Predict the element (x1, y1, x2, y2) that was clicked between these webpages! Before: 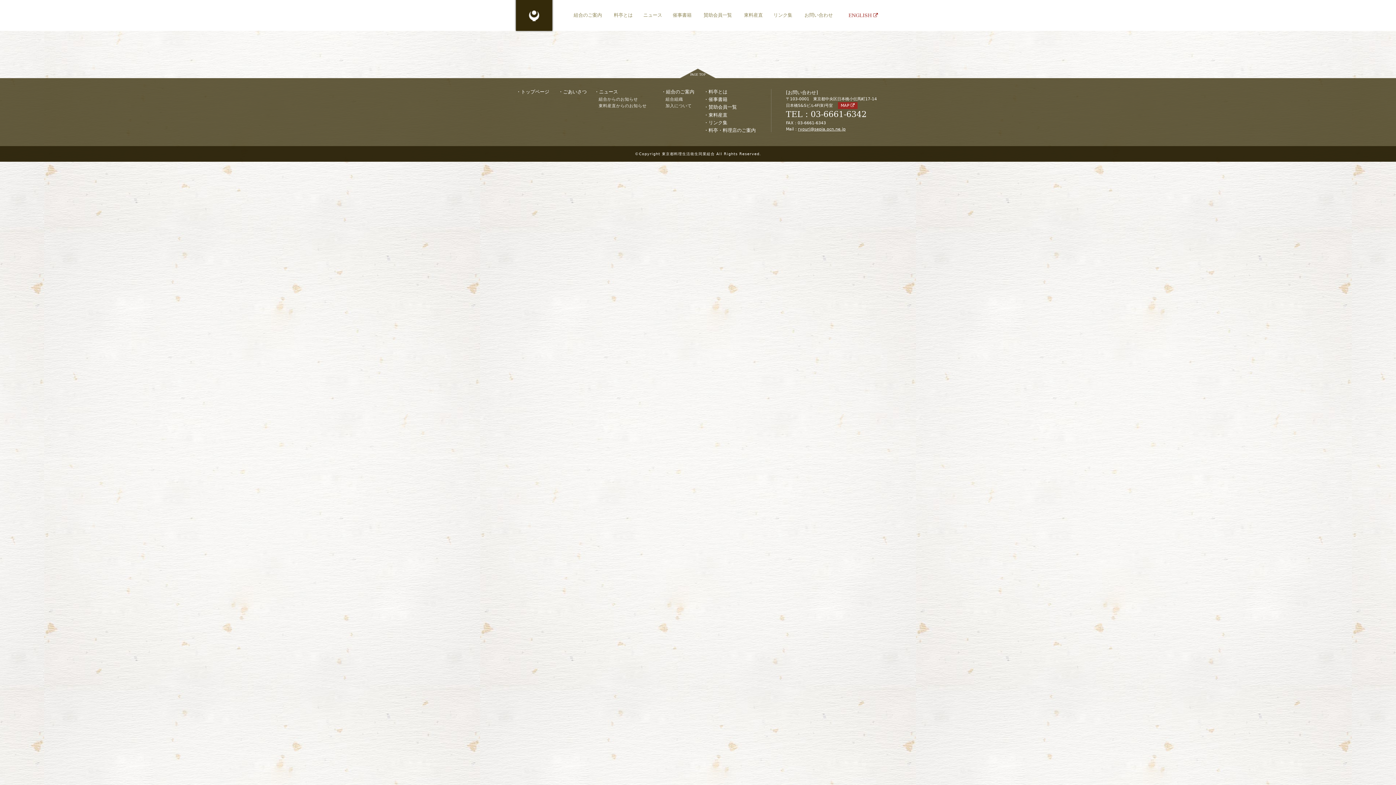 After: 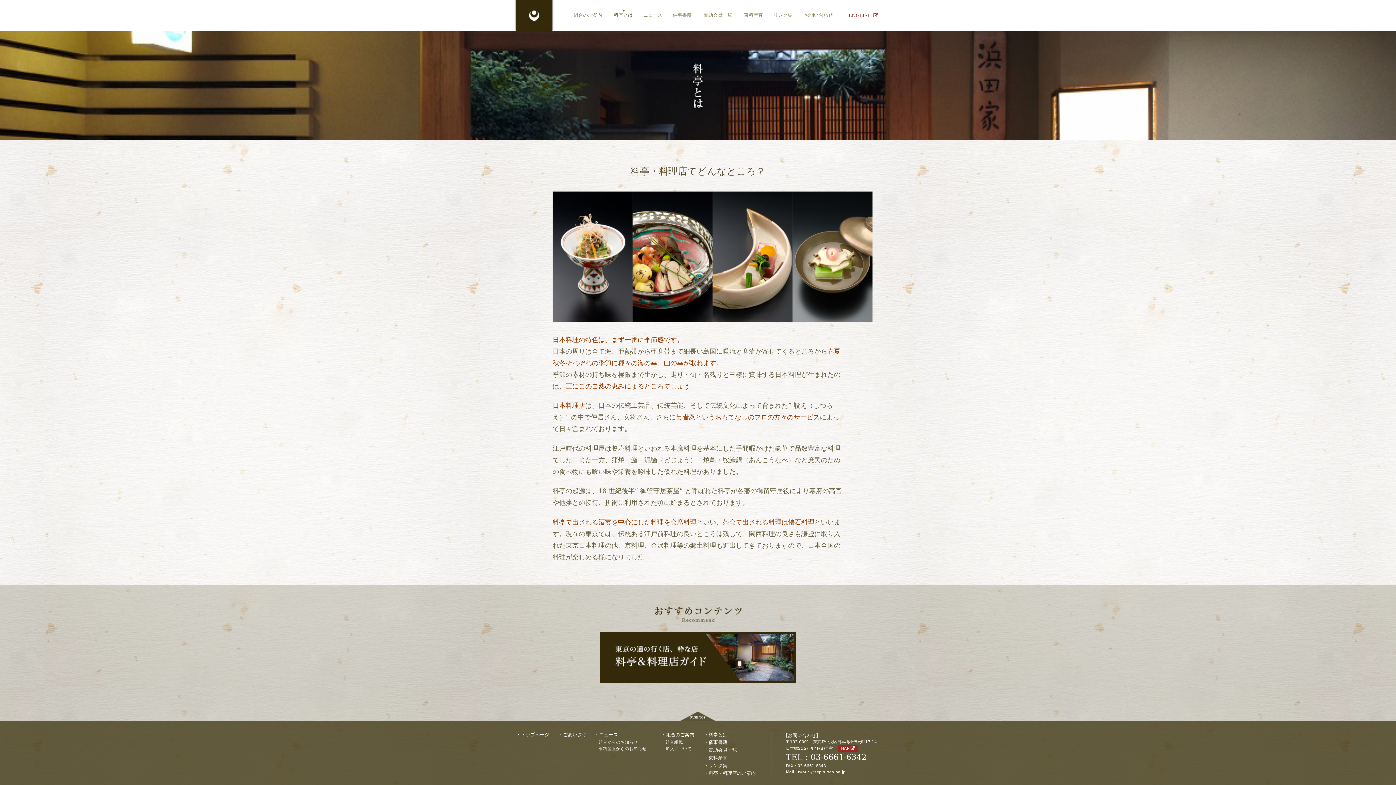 Action: bbox: (612, 10, 634, 20) label: 料亭とは